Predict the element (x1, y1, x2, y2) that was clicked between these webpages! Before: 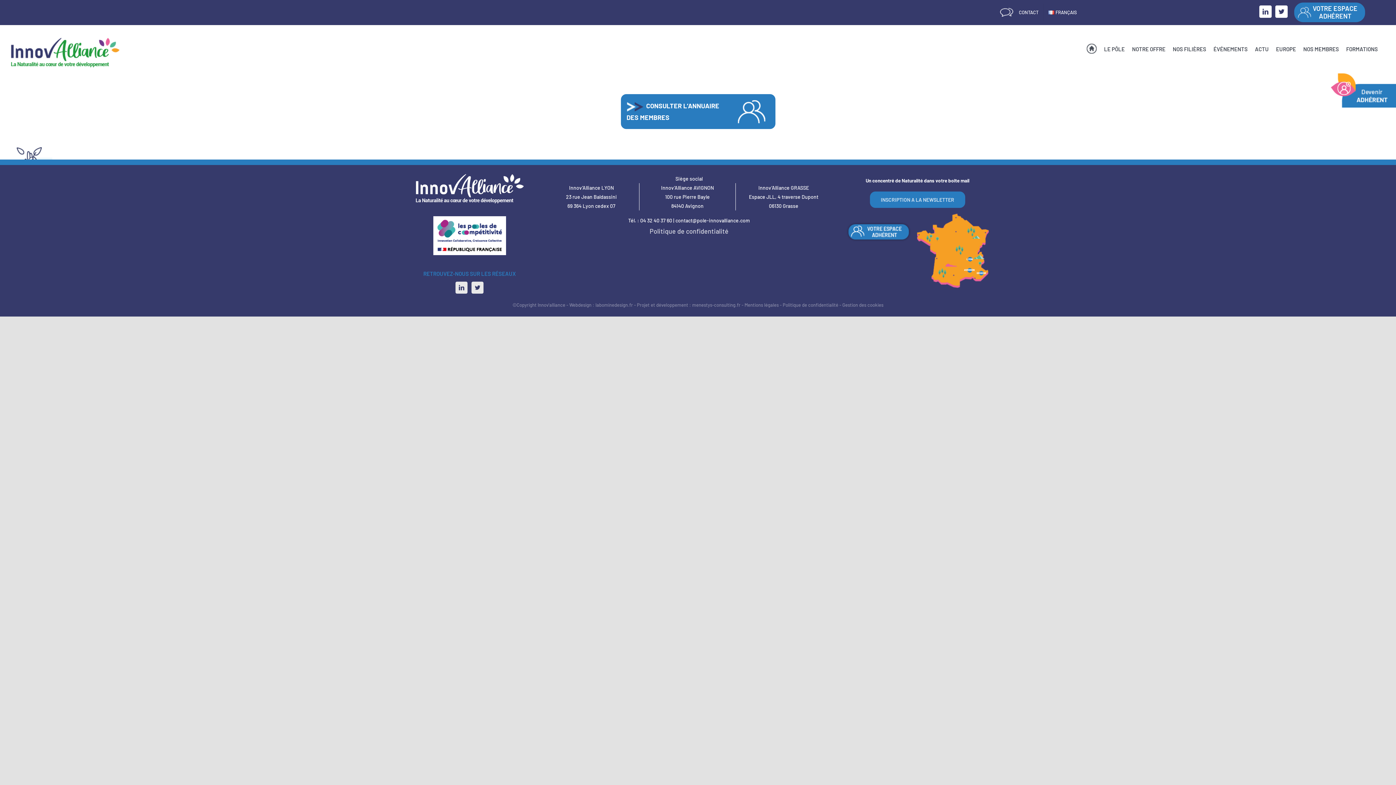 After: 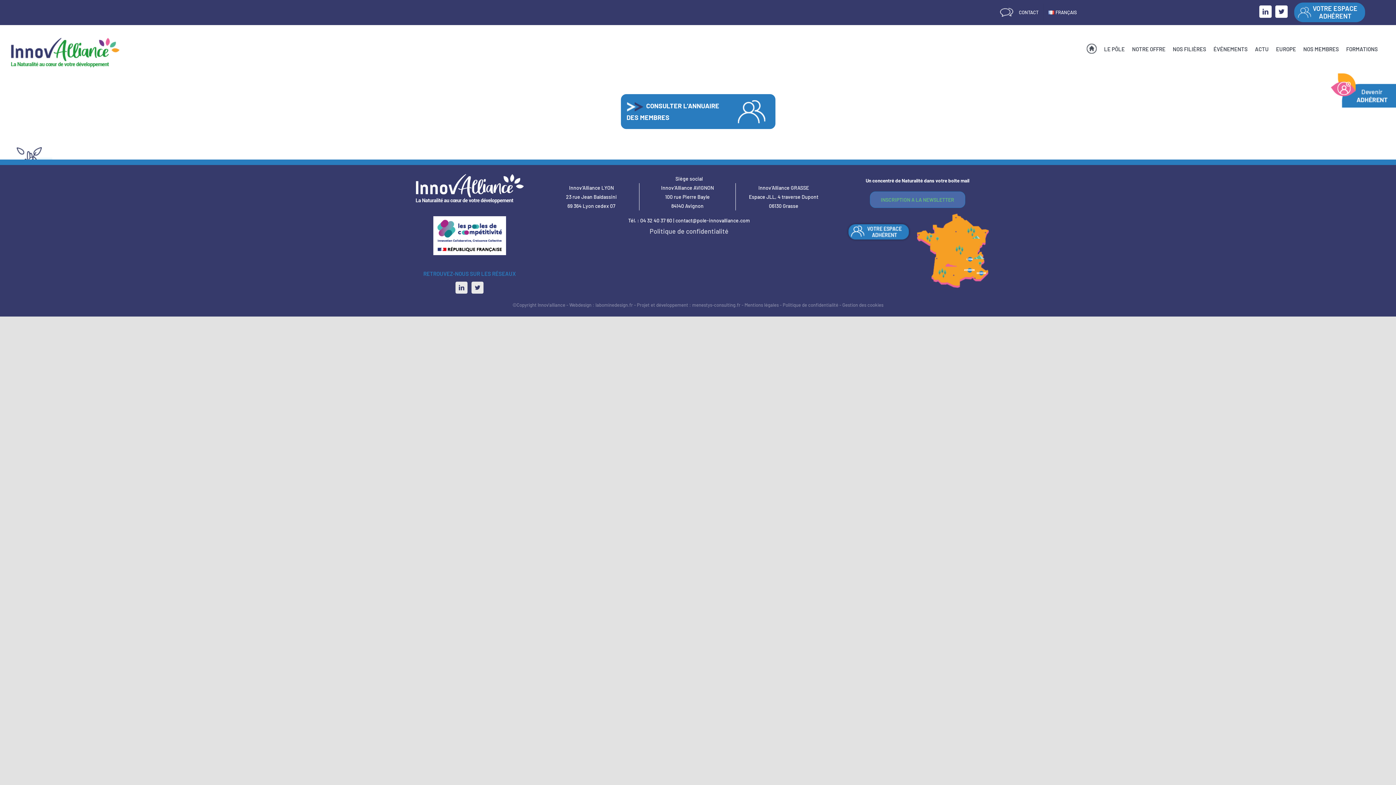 Action: label: INSCRIPTION A LA NEWSLETTER bbox: (870, 191, 965, 208)